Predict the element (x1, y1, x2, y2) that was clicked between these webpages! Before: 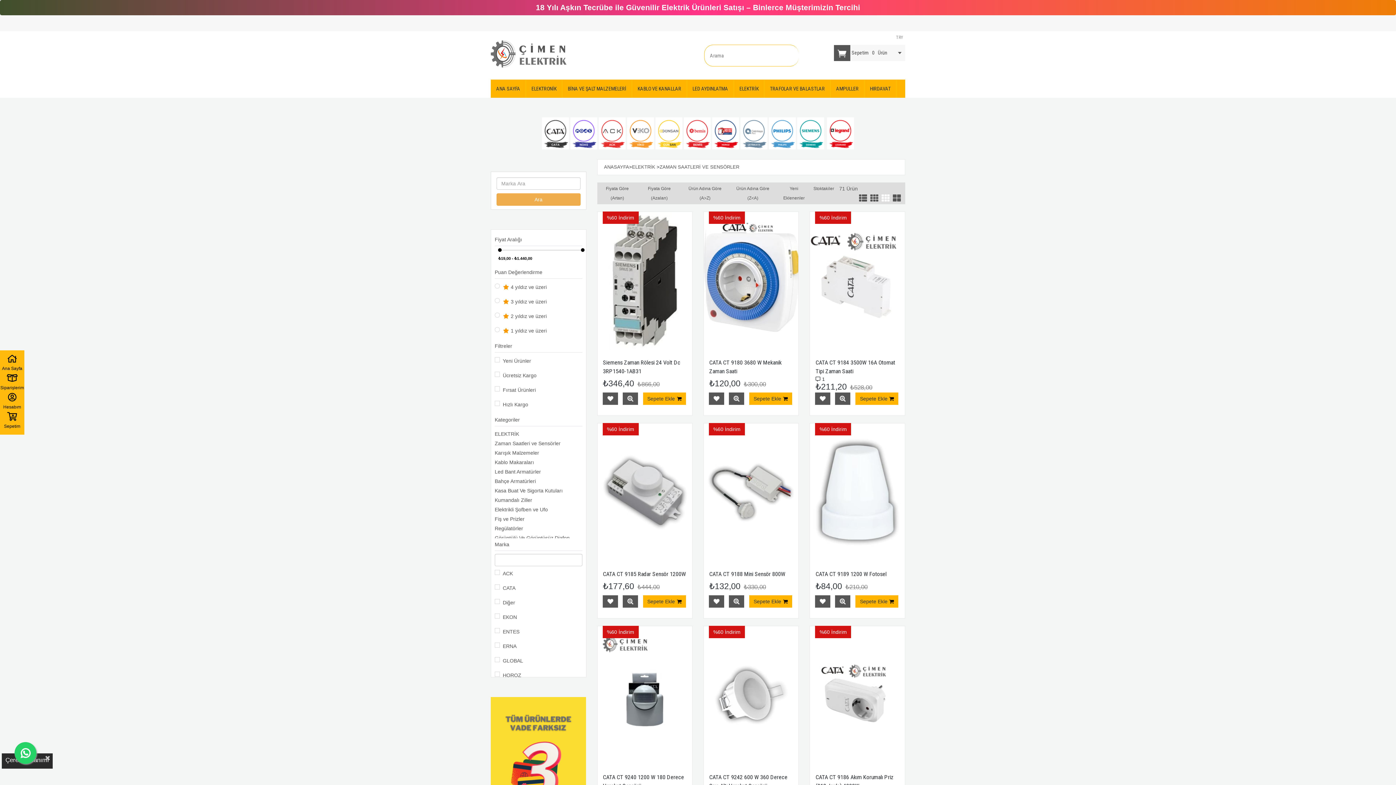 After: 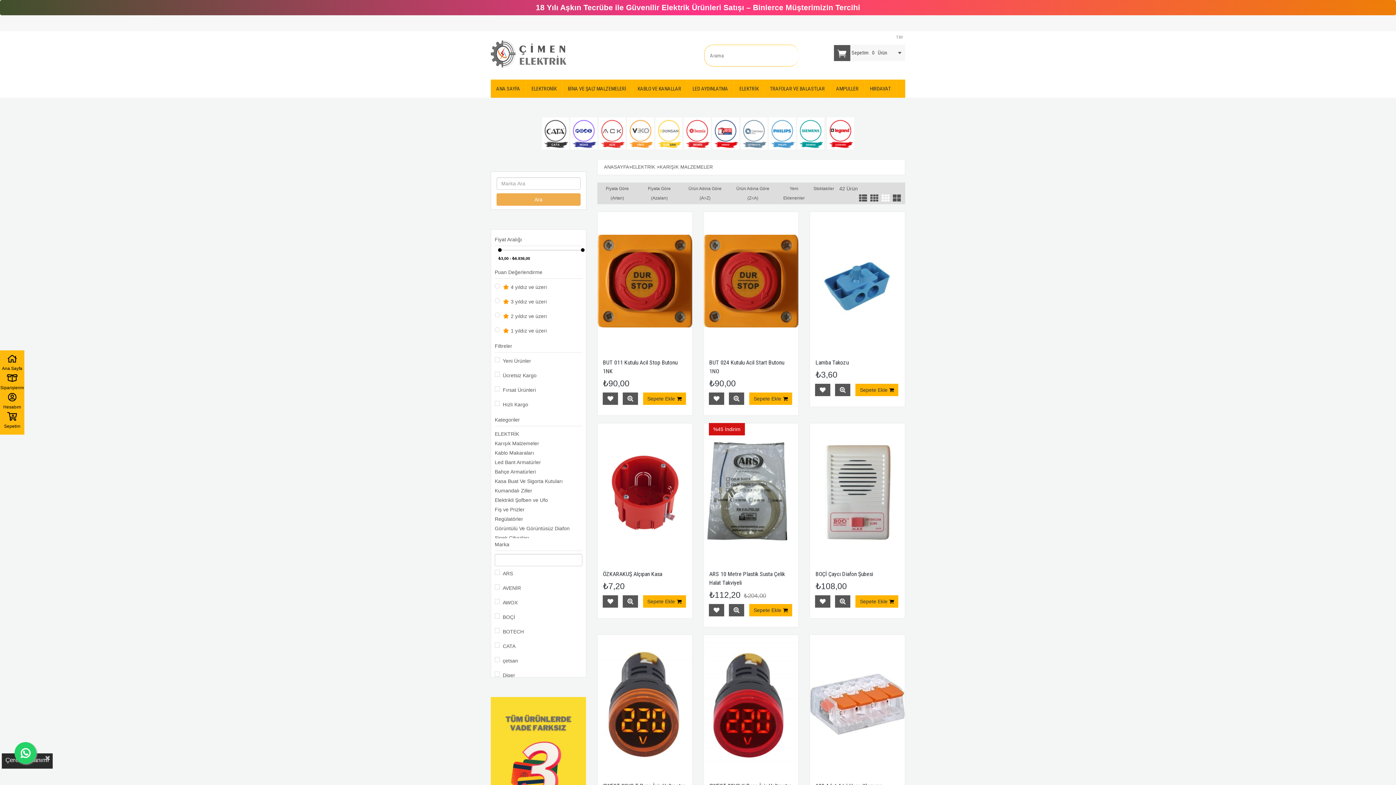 Action: label: Karışık Malzemeler bbox: (494, 450, 539, 456)